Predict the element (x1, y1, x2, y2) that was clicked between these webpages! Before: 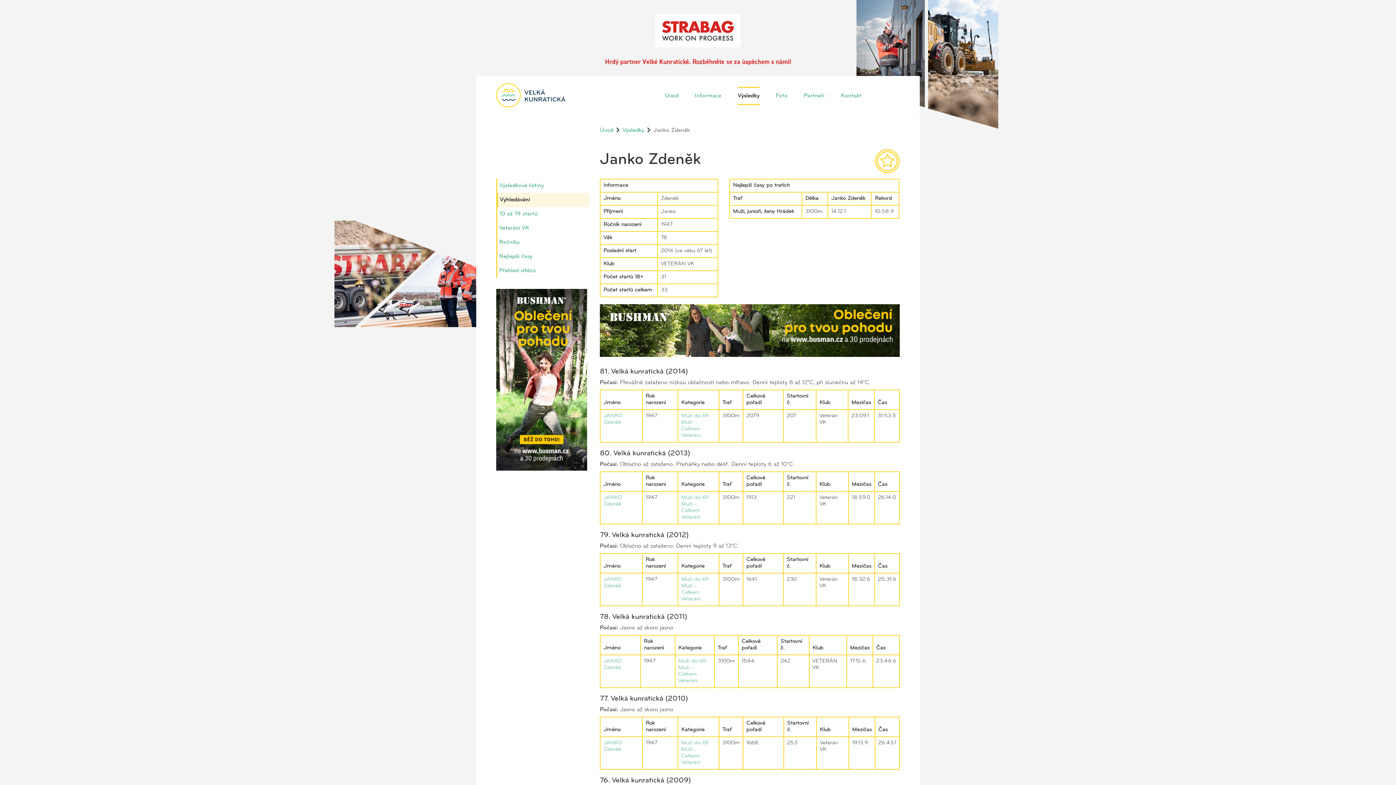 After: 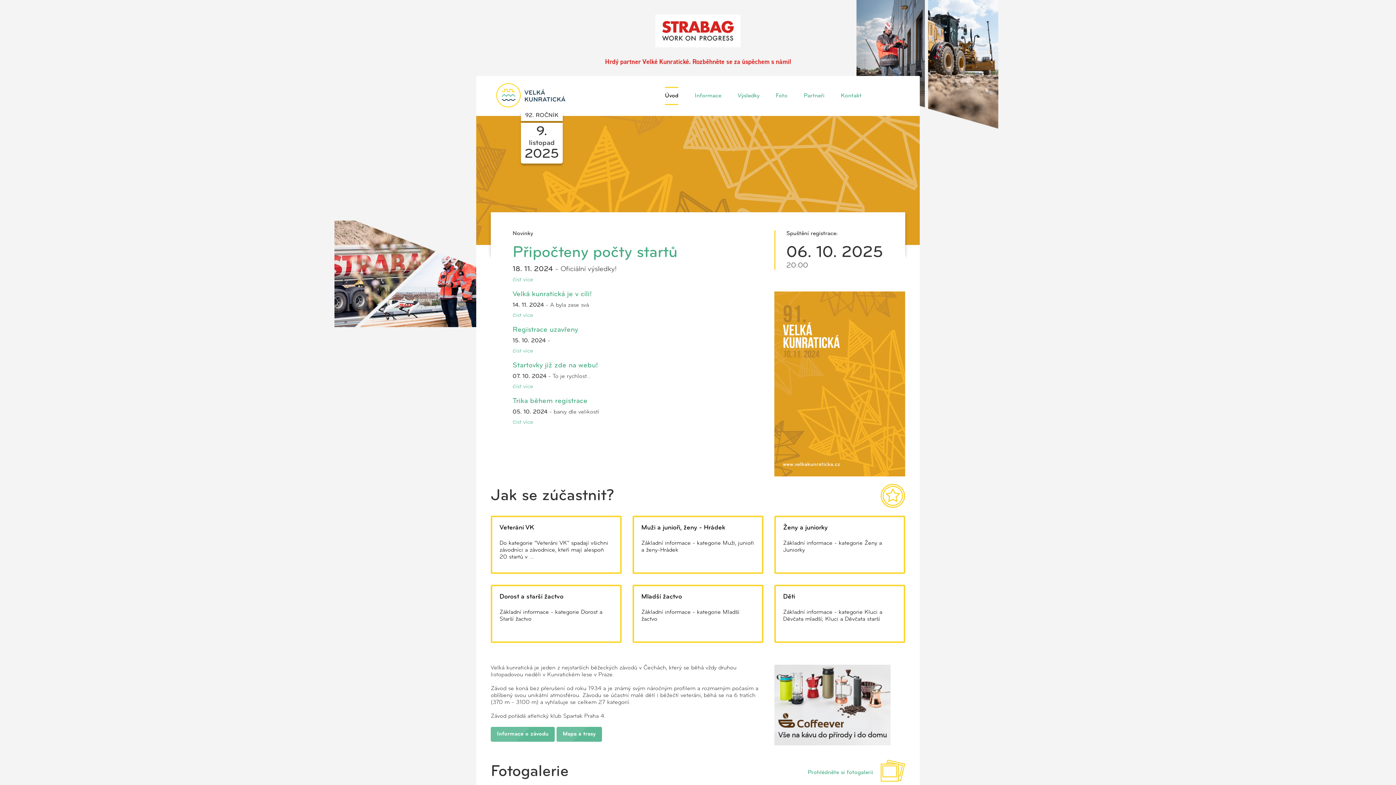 Action: bbox: (600, 127, 613, 133) label: Úvod